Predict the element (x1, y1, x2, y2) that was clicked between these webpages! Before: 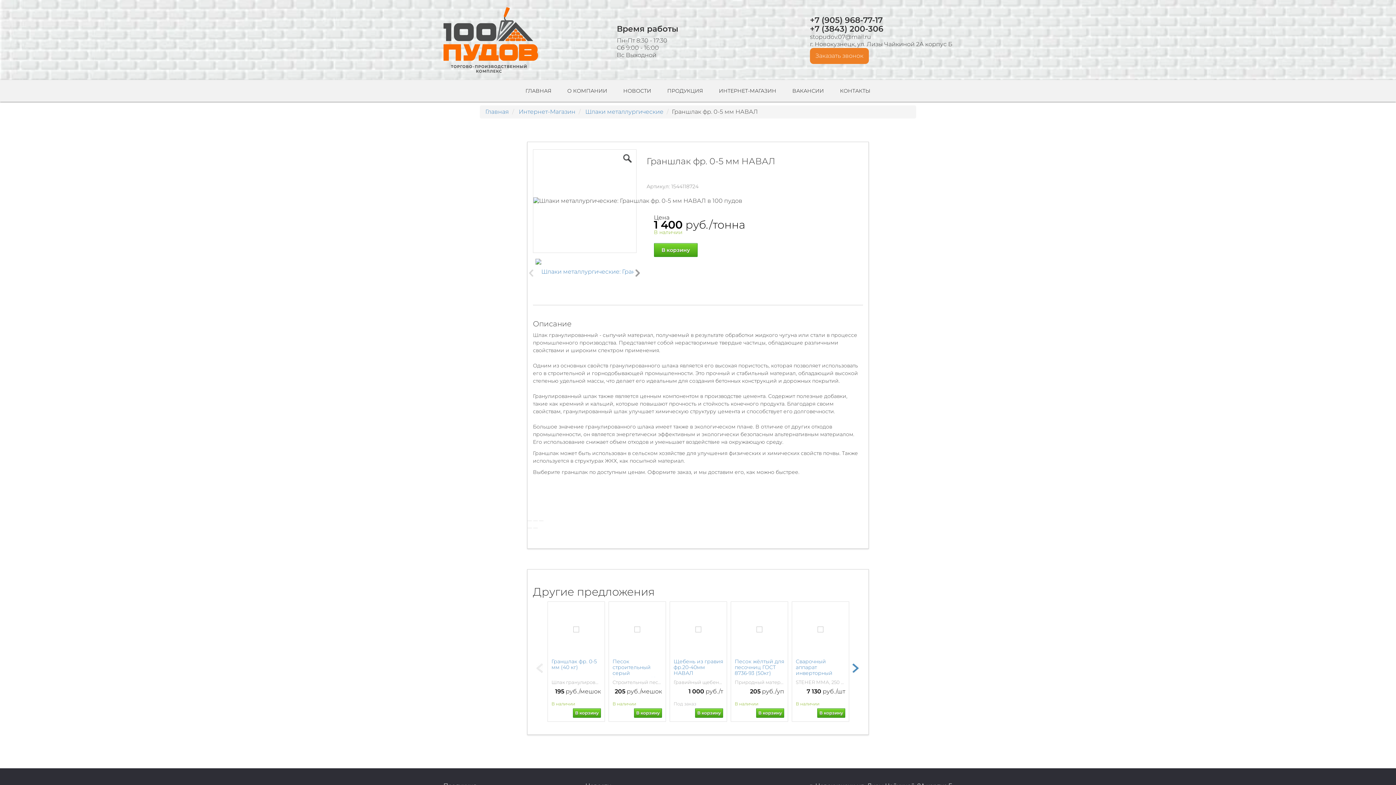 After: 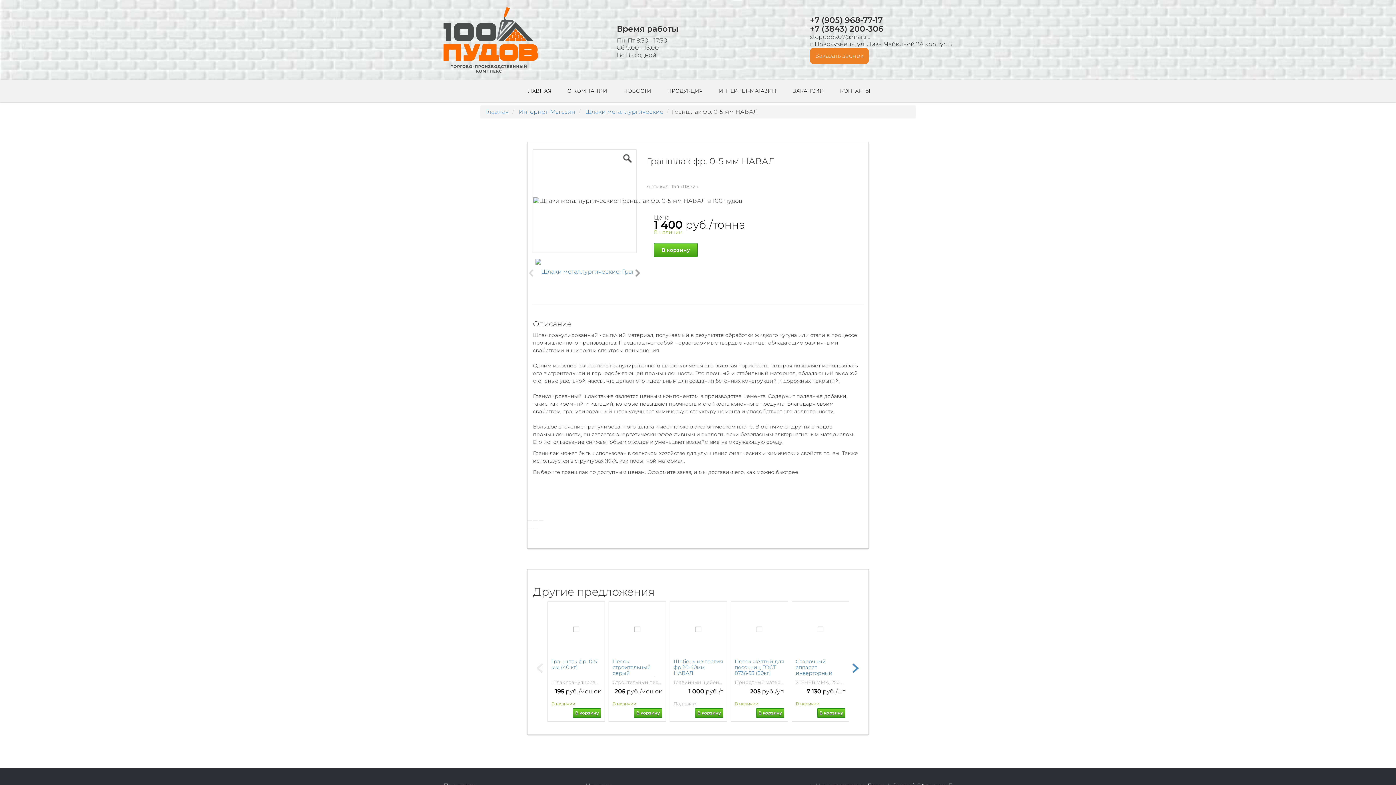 Action: bbox: (443, 7, 611, 72)